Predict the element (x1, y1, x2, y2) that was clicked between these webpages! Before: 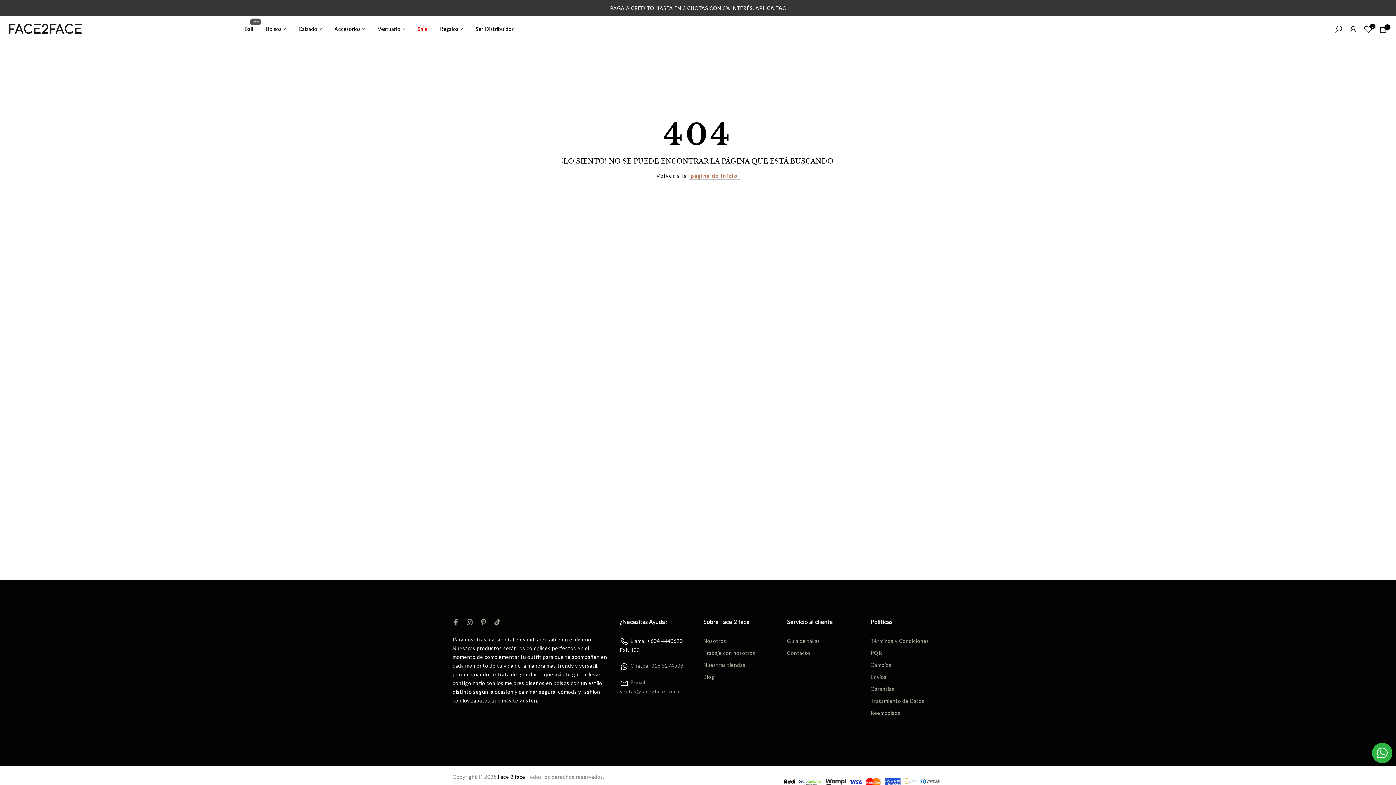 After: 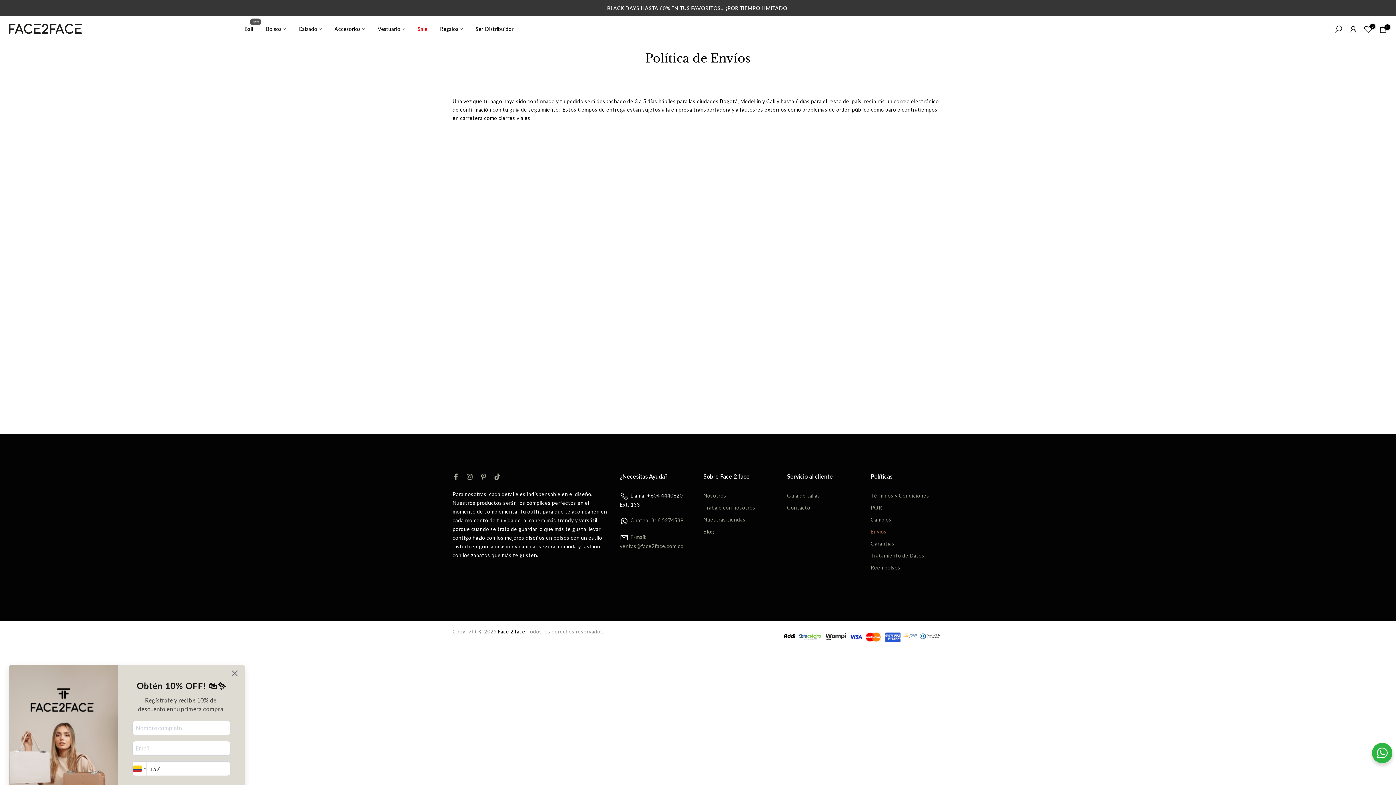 Action: bbox: (870, 674, 886, 680) label: Envíos